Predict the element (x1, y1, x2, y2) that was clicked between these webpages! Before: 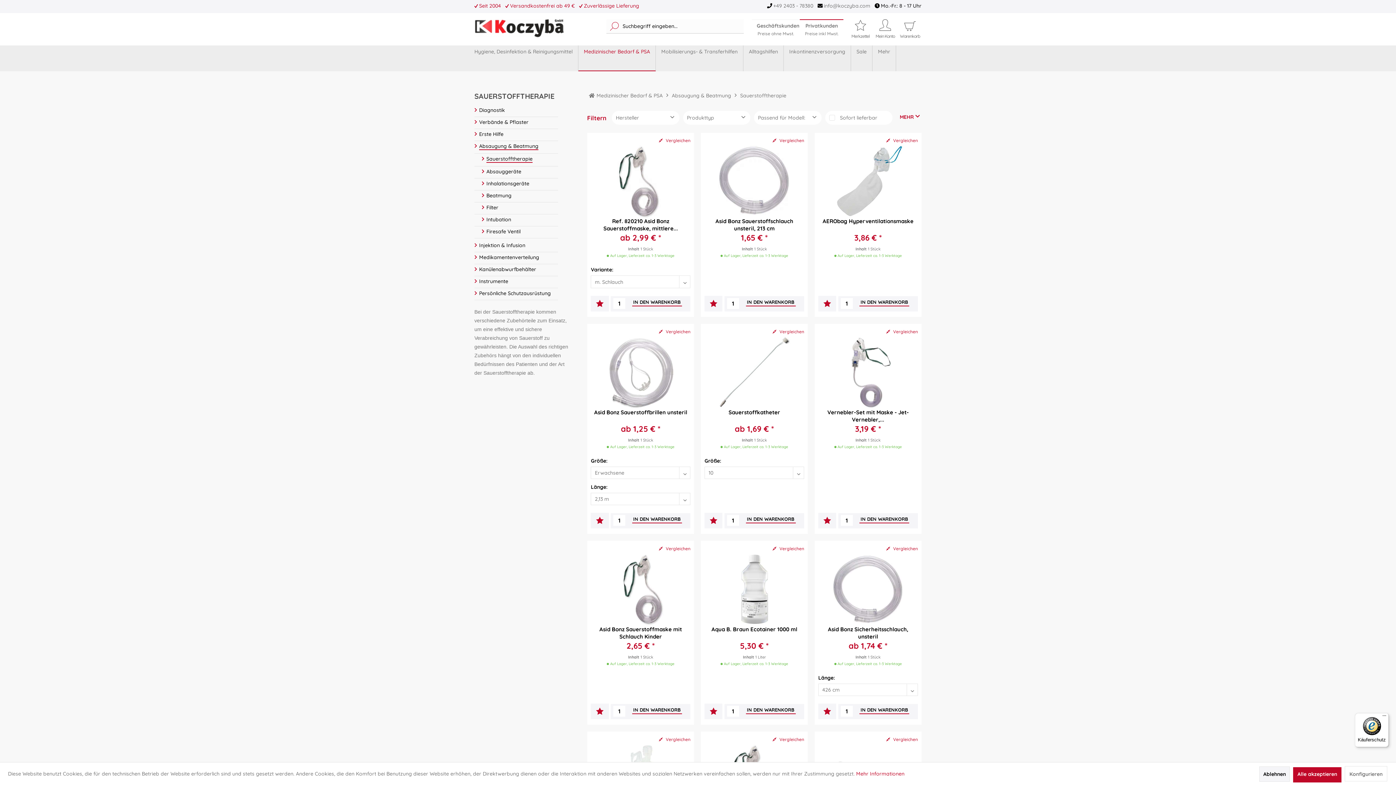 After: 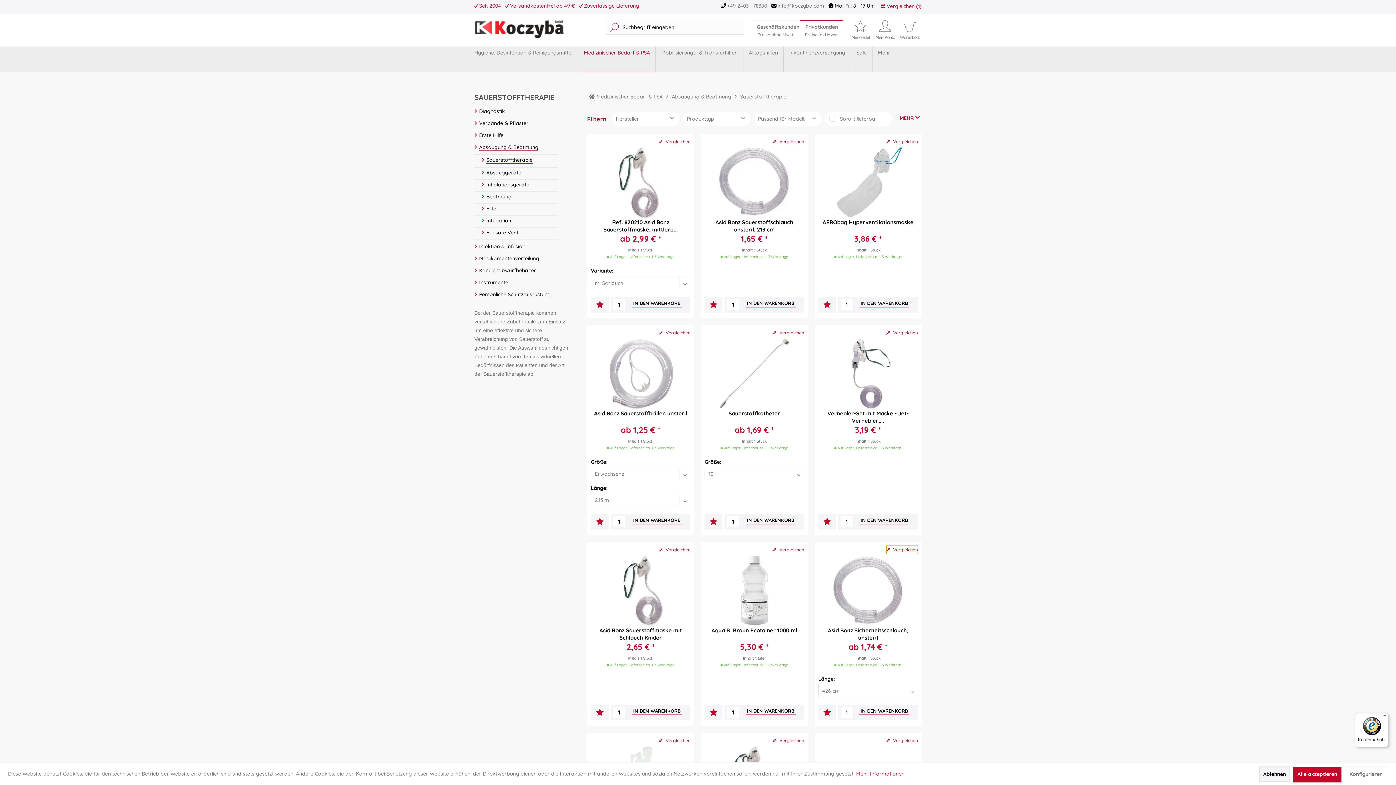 Action: label: Vergleichen bbox: (886, 544, 918, 553)